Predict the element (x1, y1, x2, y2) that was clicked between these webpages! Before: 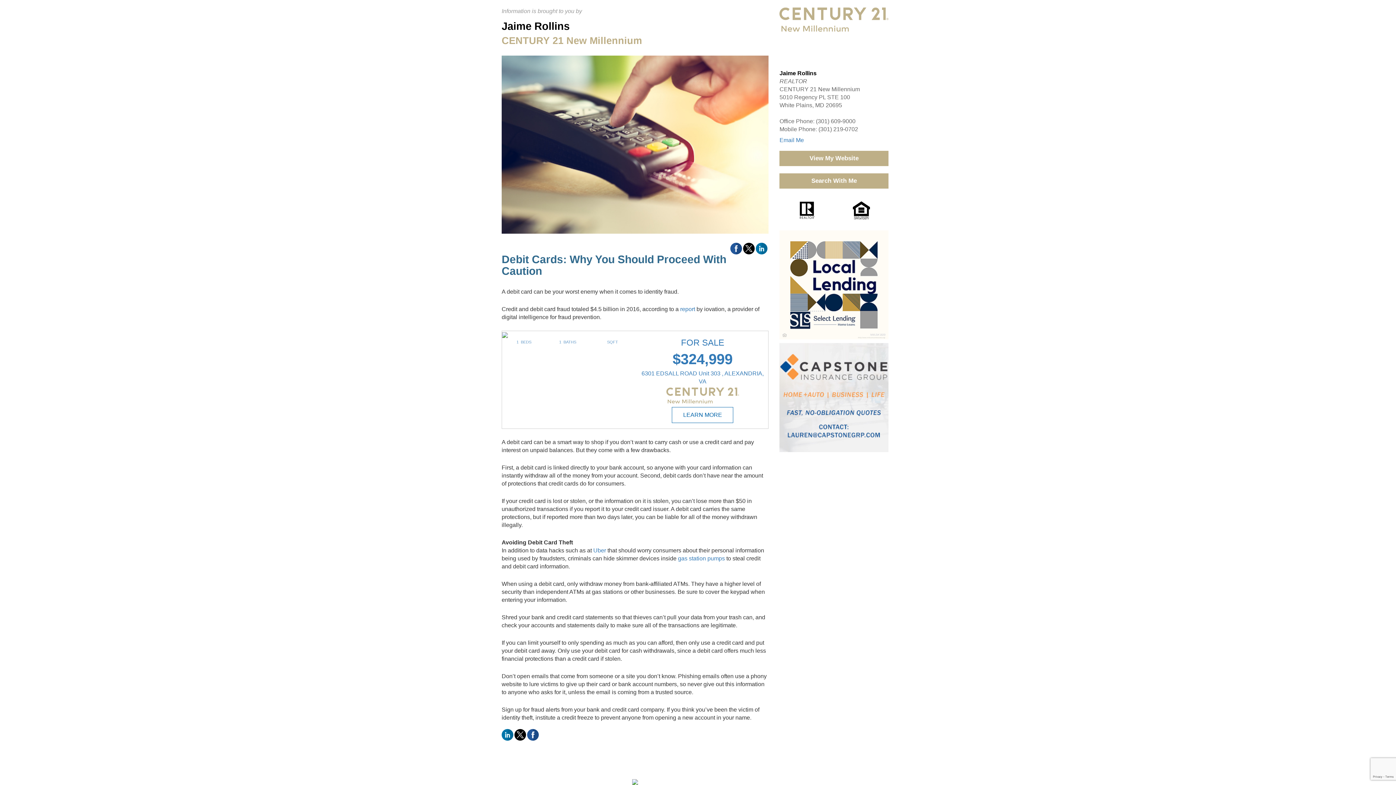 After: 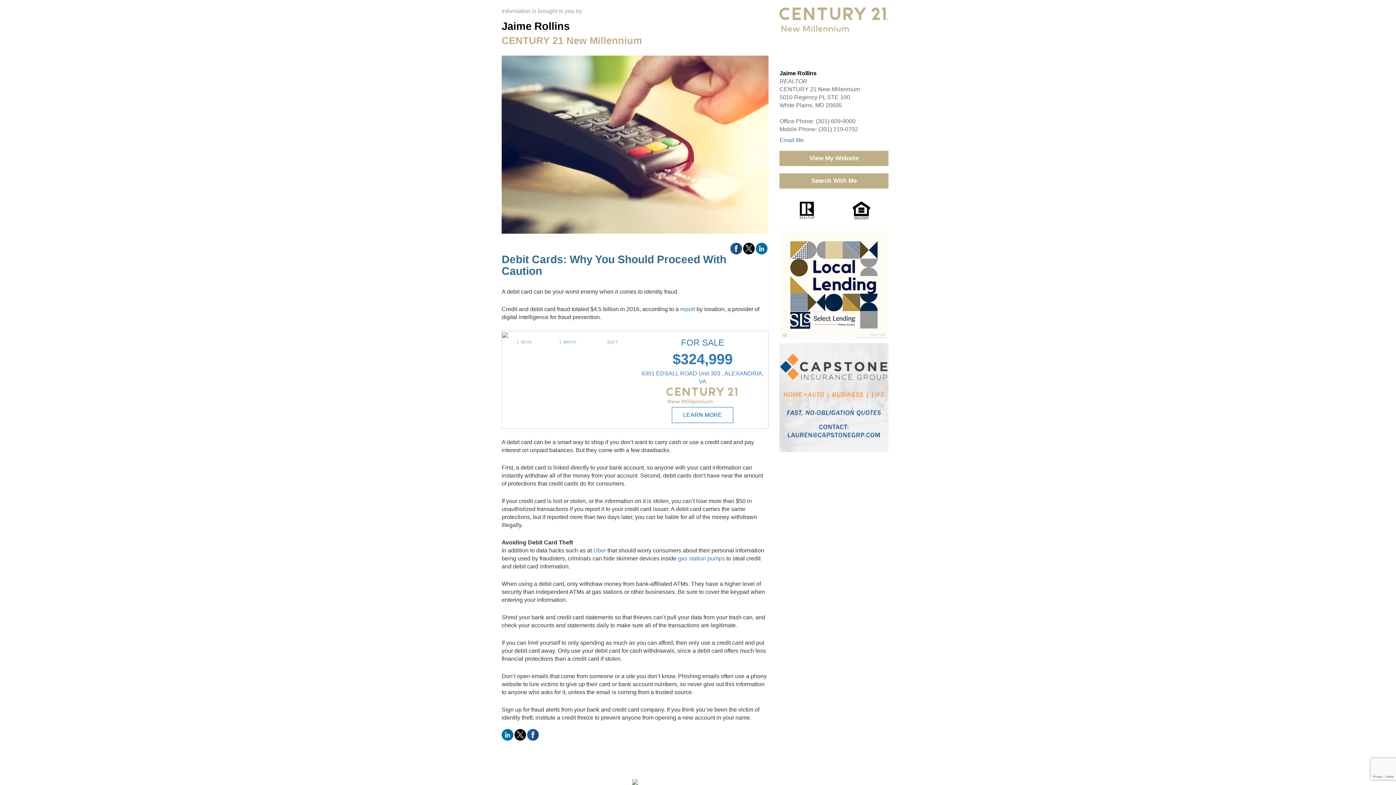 Action: bbox: (672, 411, 733, 418)